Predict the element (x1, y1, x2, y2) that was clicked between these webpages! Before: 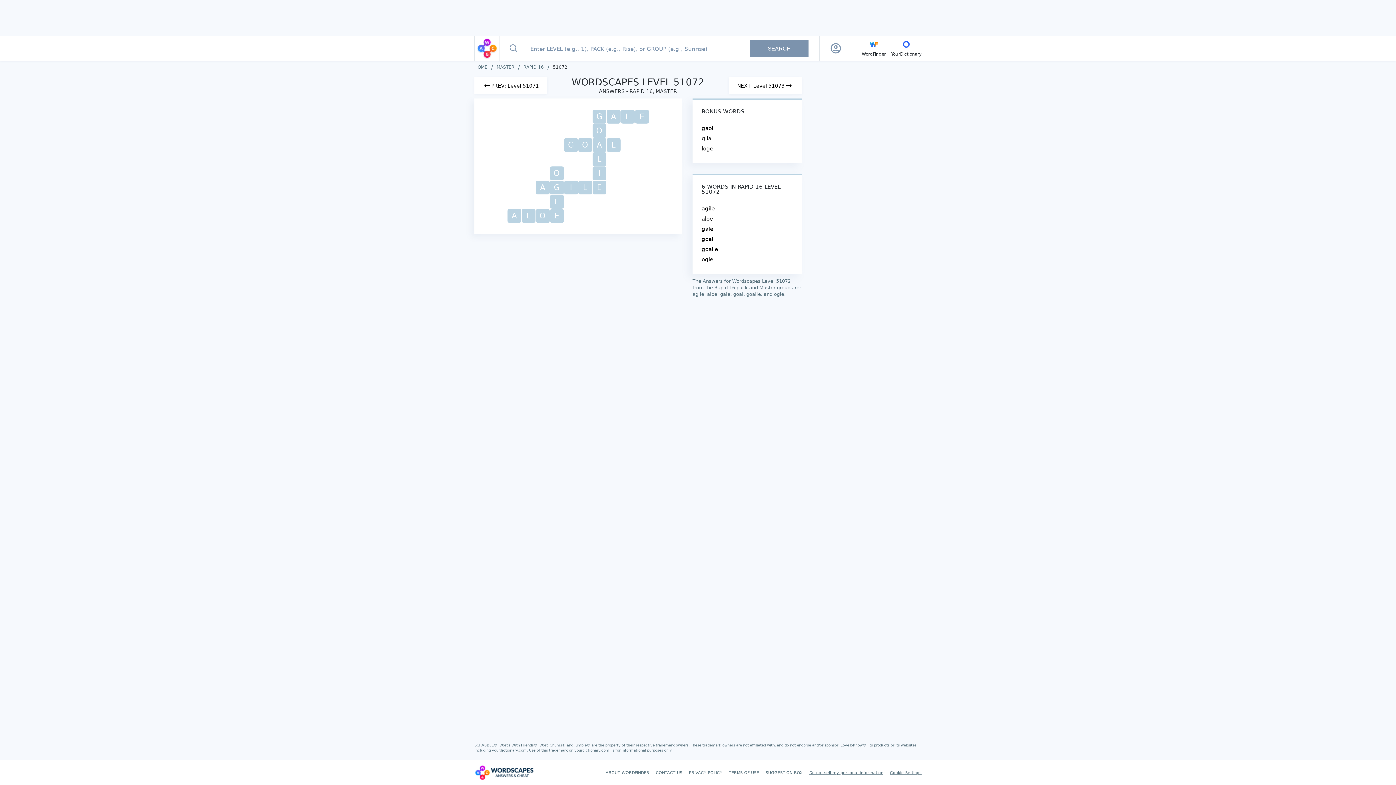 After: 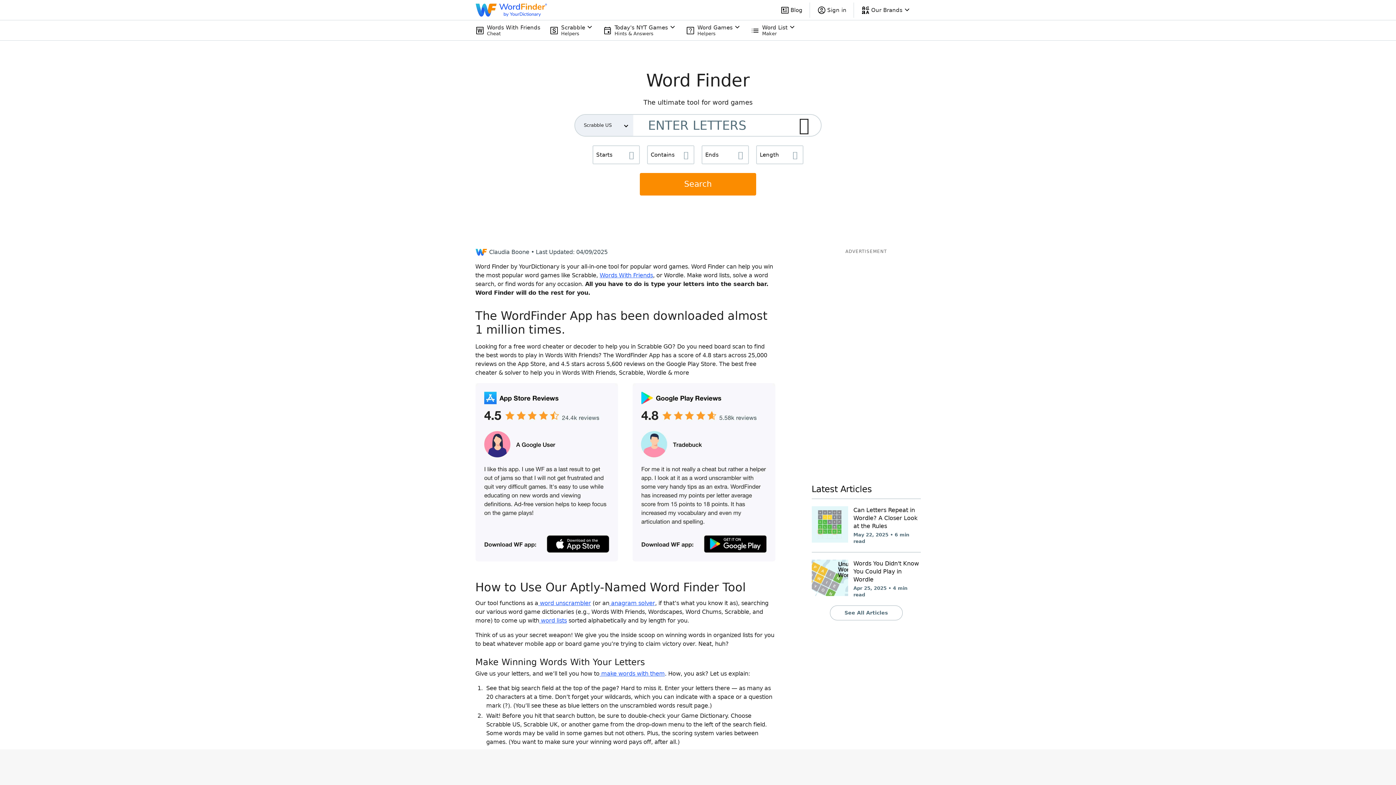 Action: label: English WordFinder by YourDictionary bbox: (862, 39, 886, 56)